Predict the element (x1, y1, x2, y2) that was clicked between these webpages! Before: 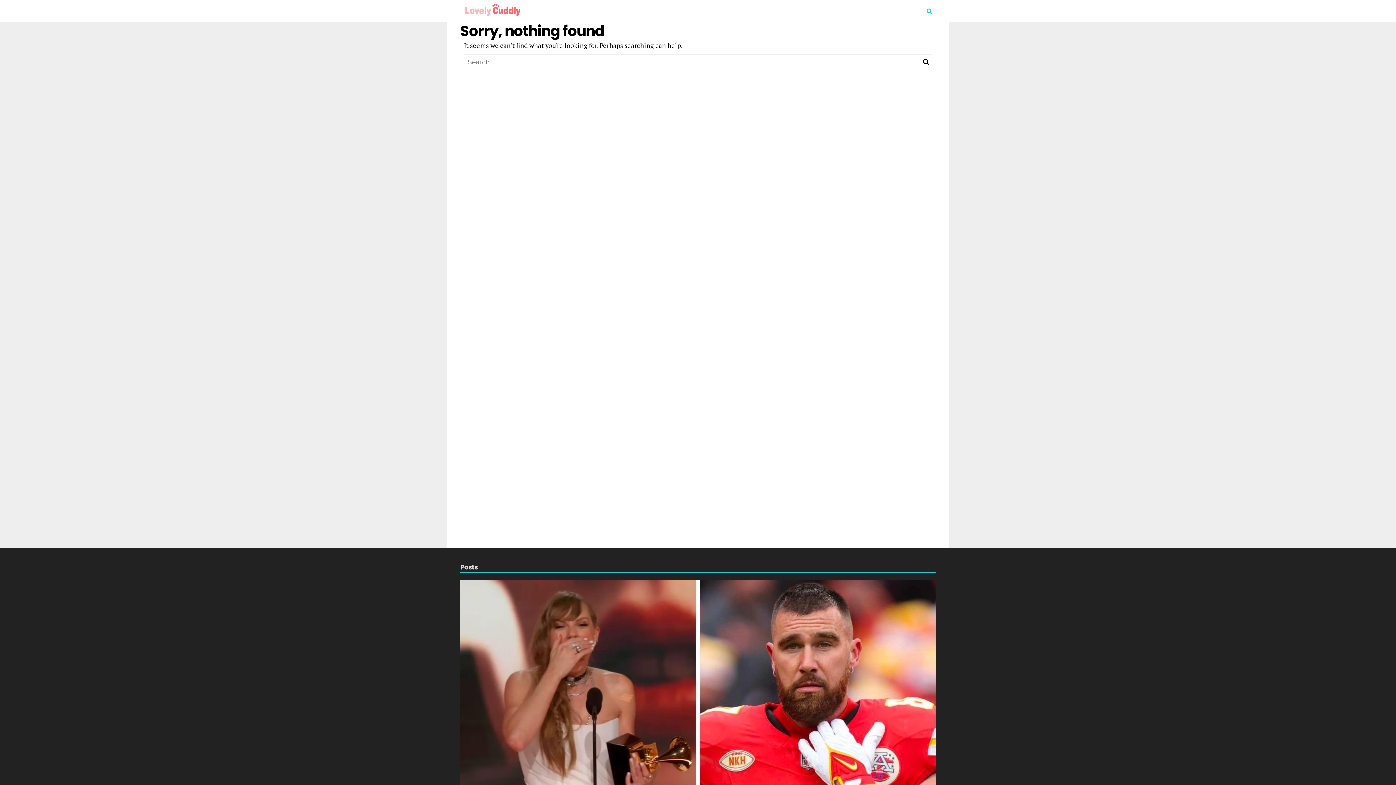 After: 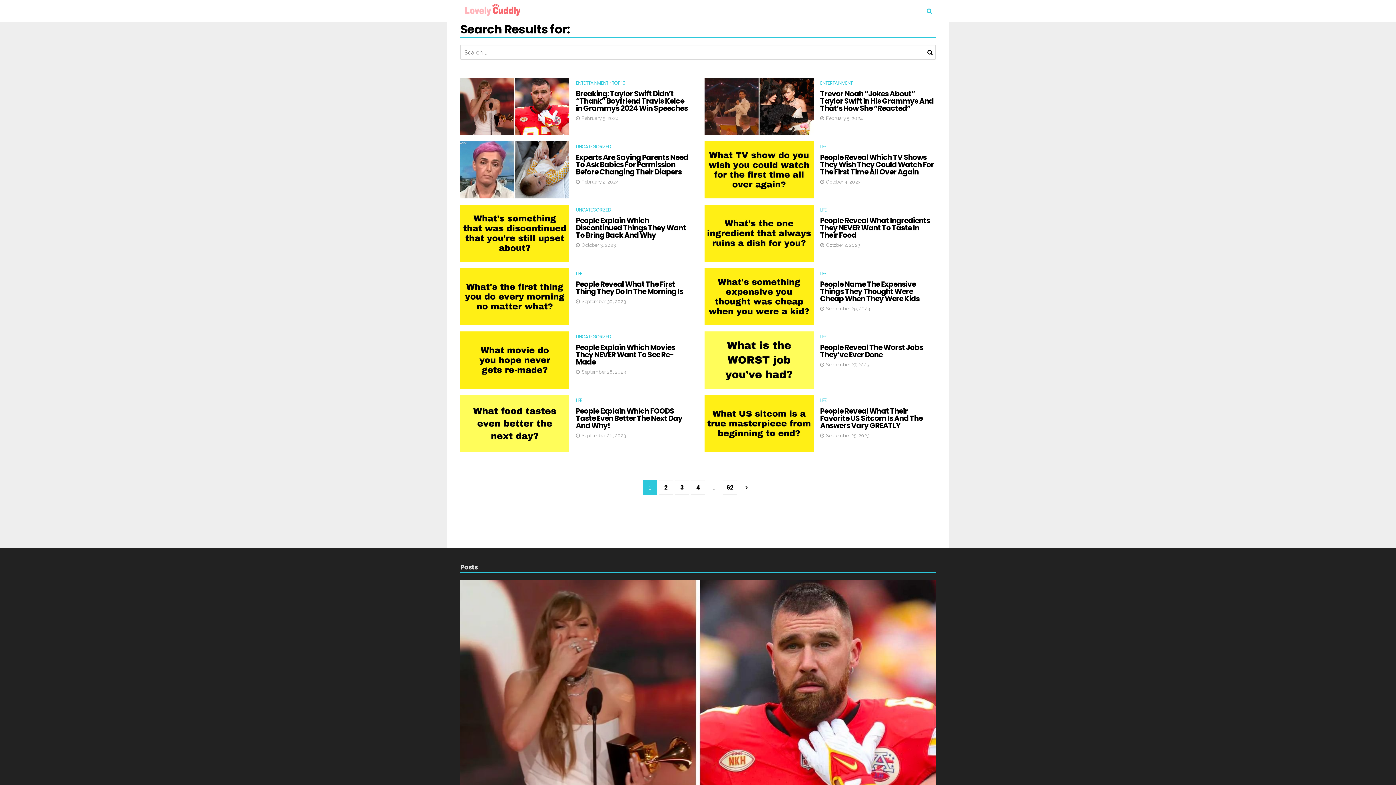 Action: bbox: (920, 54, 932, 69)